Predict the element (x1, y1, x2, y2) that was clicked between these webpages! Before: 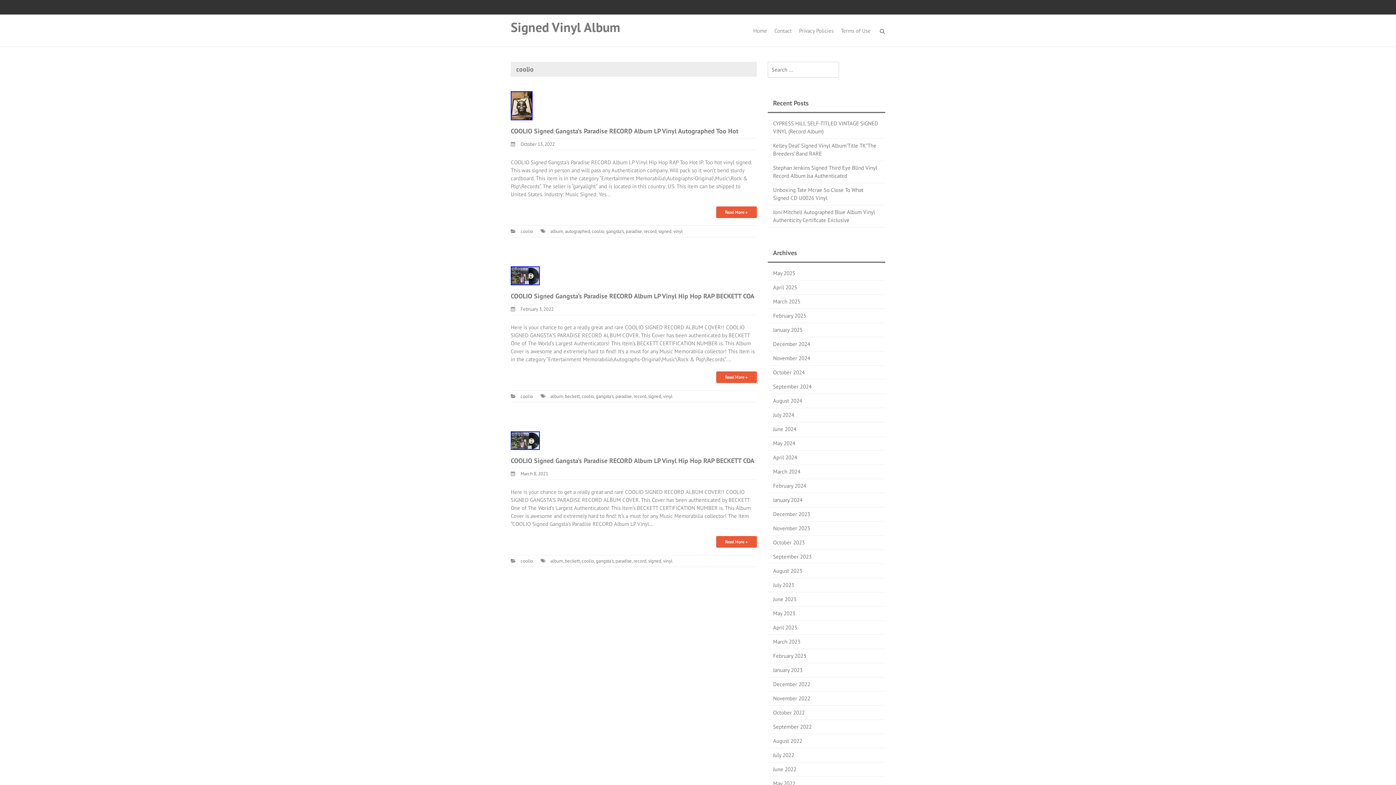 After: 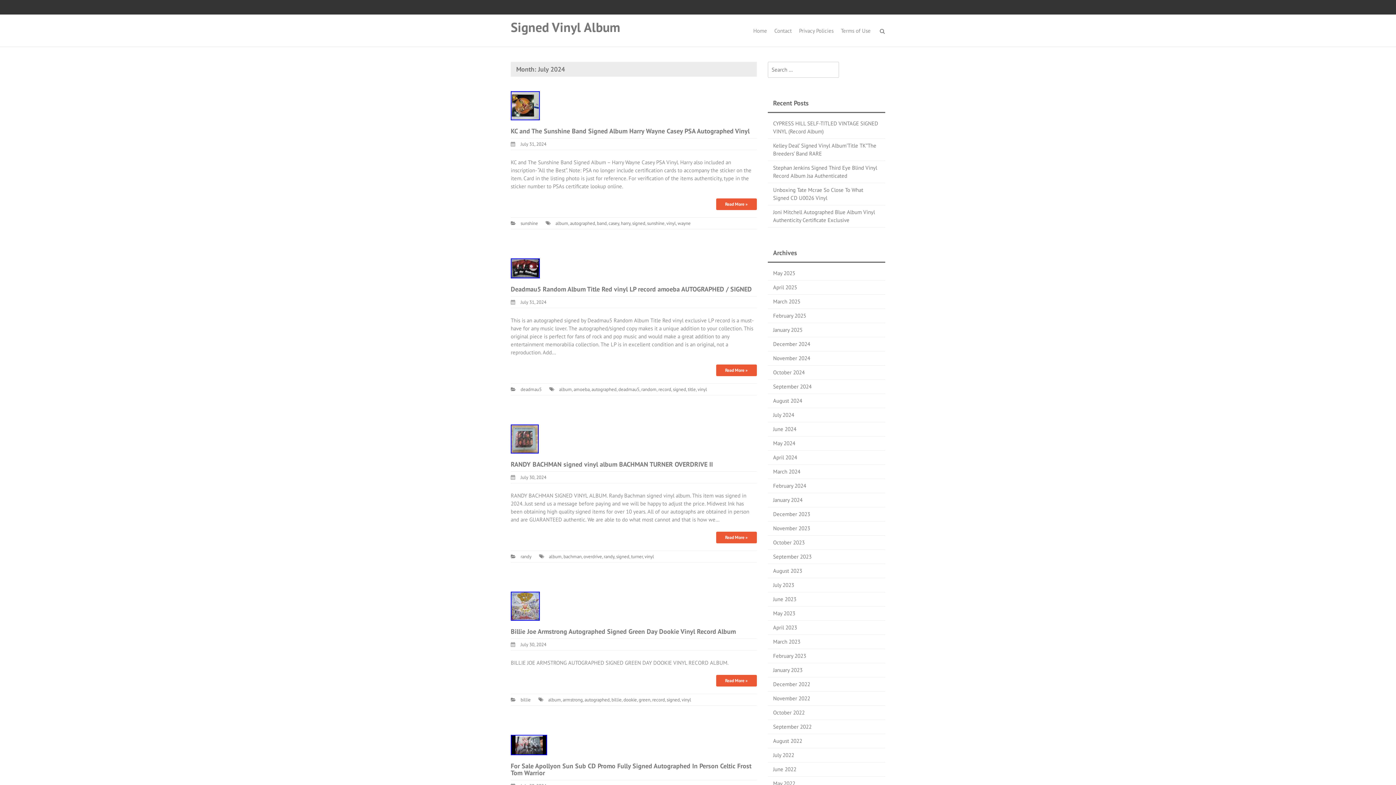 Action: bbox: (773, 411, 794, 418) label: July 2024